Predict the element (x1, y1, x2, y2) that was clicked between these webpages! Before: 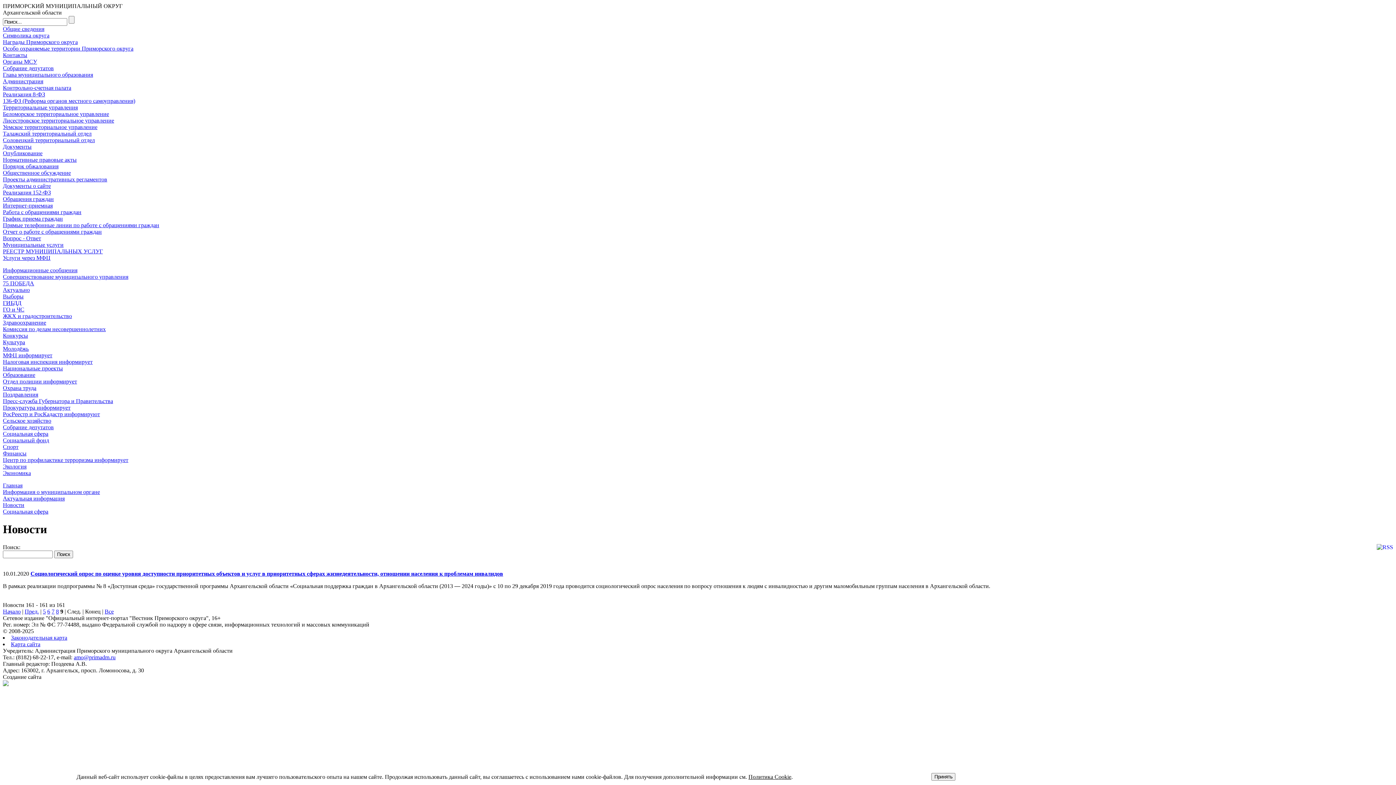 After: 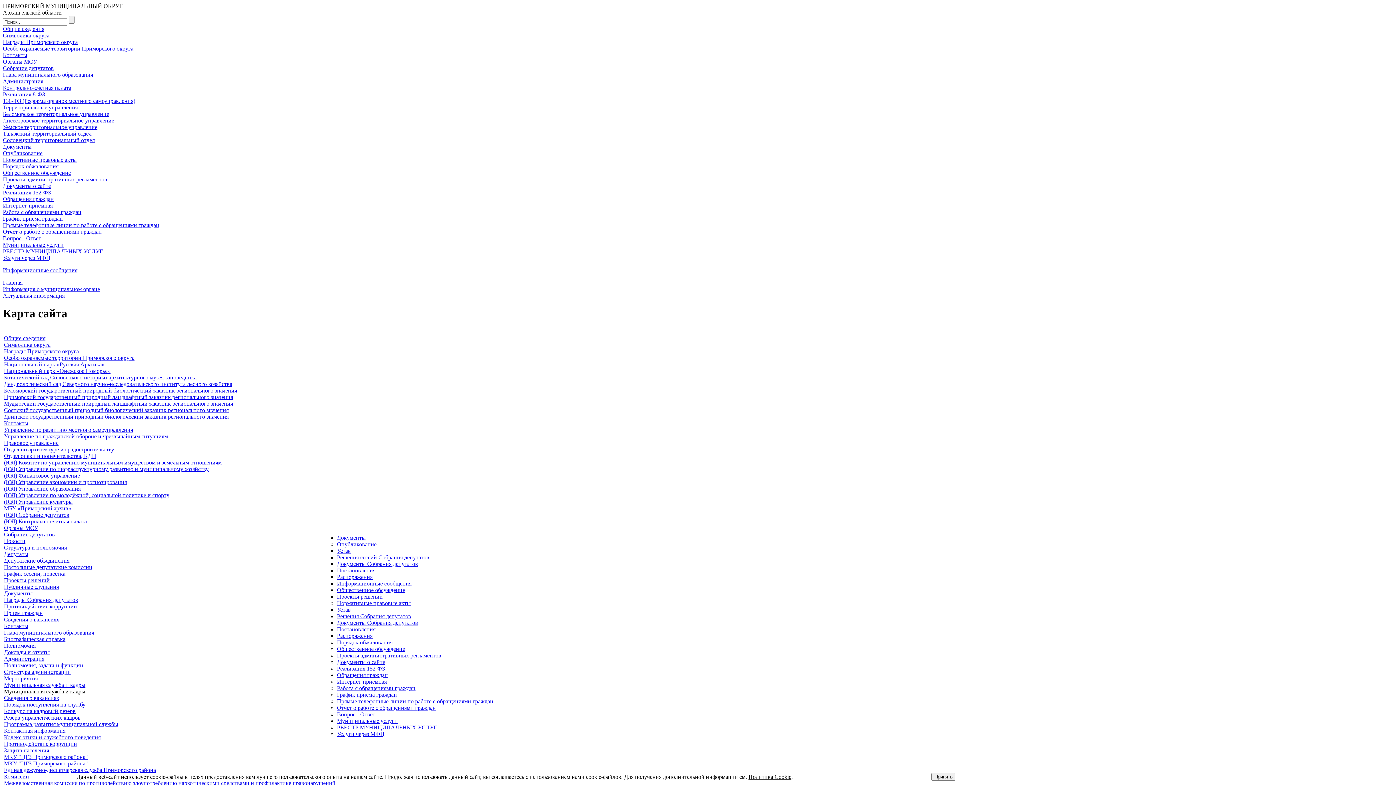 Action: bbox: (2, 417, 51, 424) label: Сельское хозяйство